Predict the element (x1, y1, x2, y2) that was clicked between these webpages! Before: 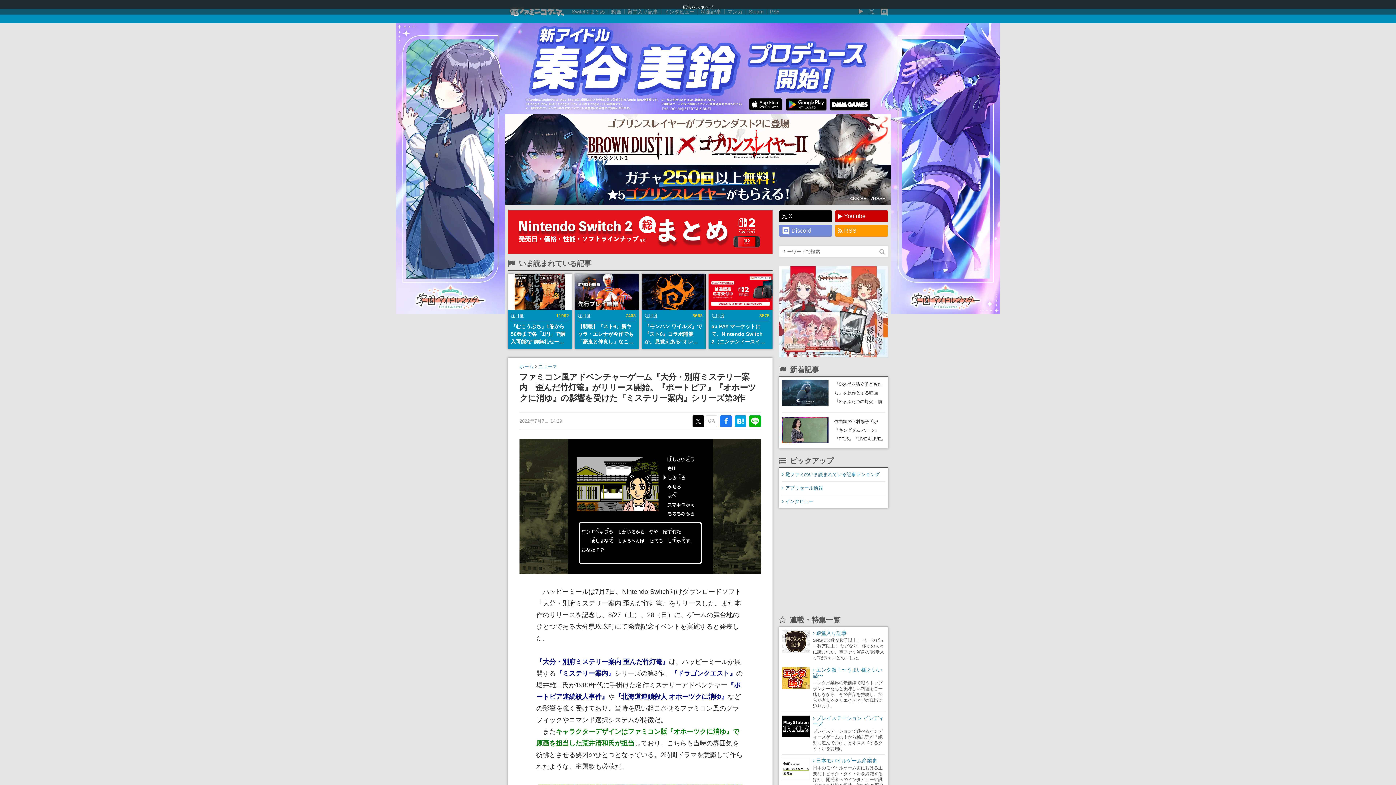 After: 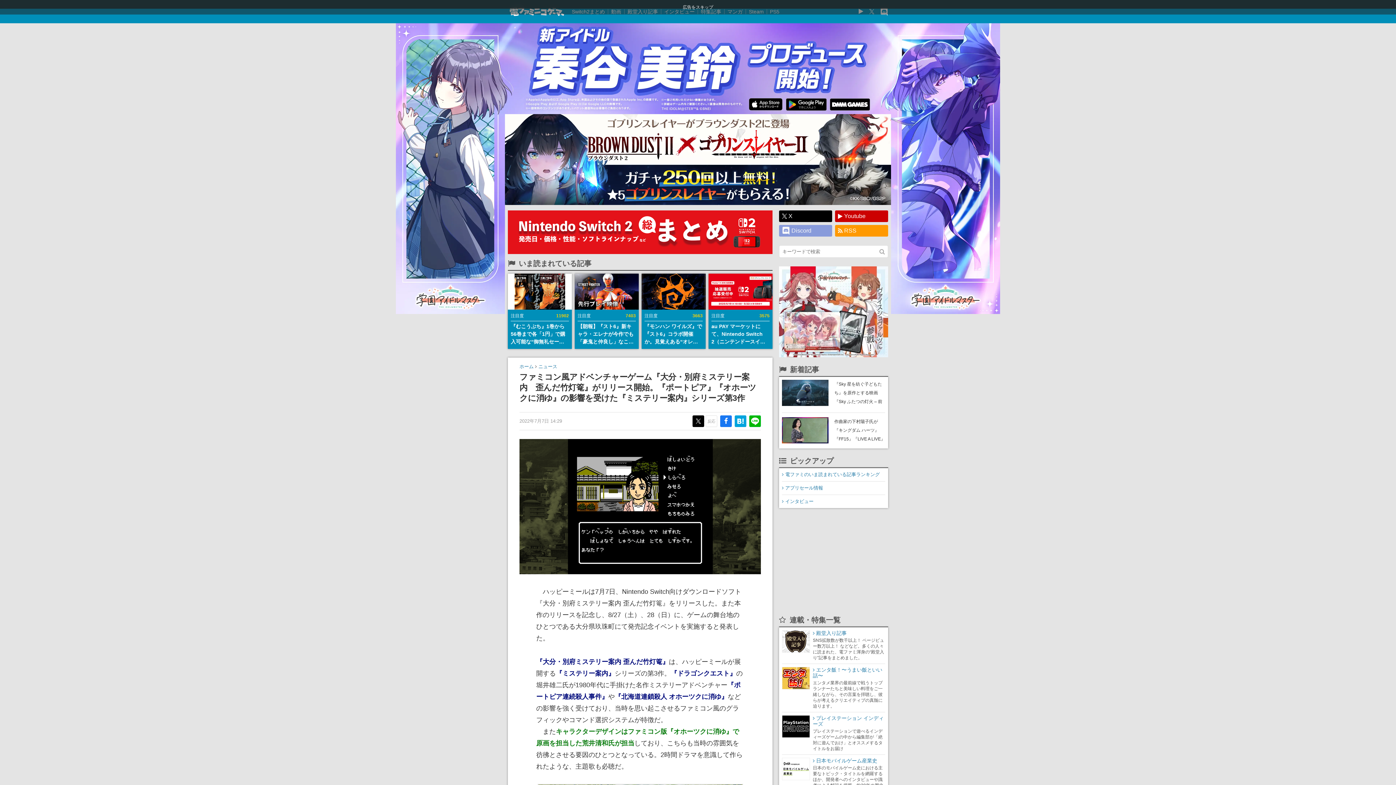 Action: label: Discord bbox: (779, 225, 832, 236)